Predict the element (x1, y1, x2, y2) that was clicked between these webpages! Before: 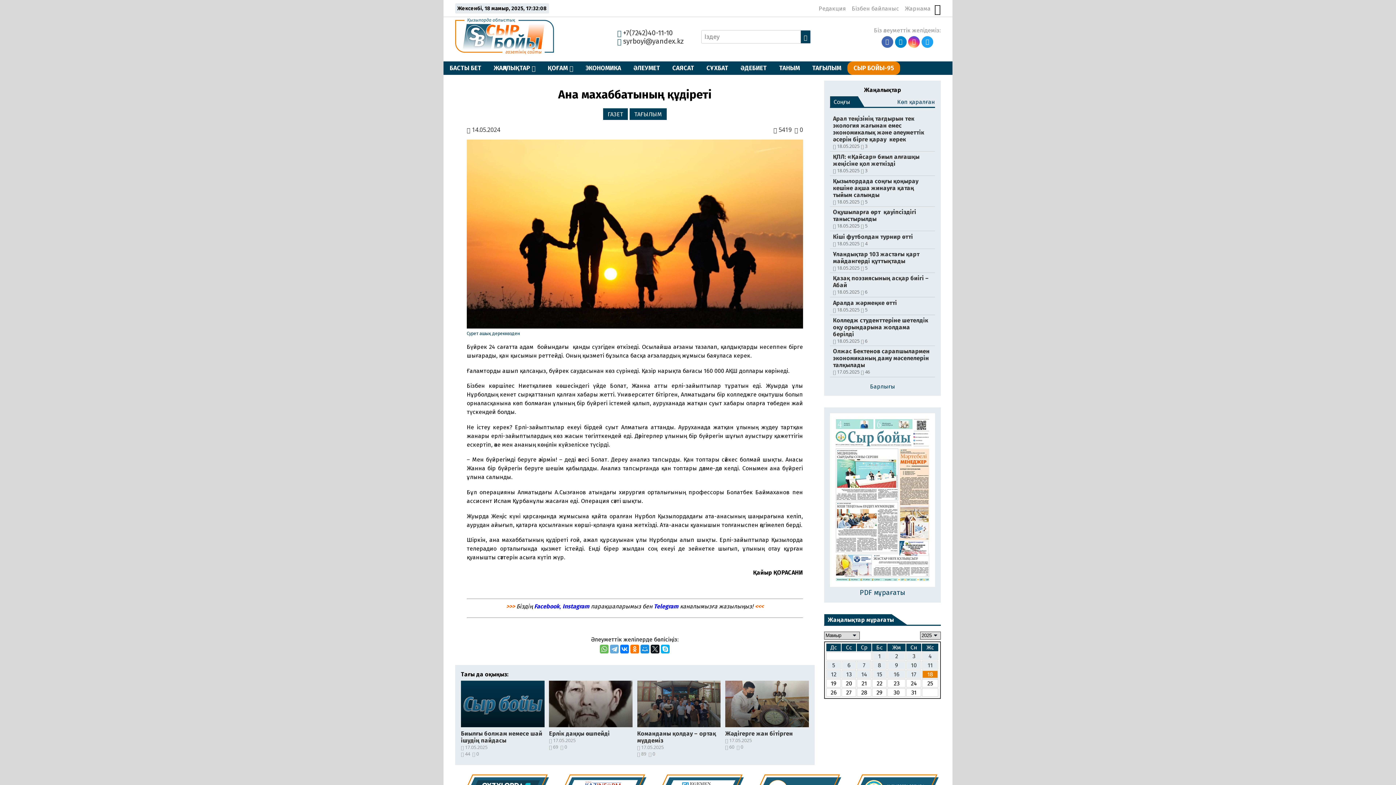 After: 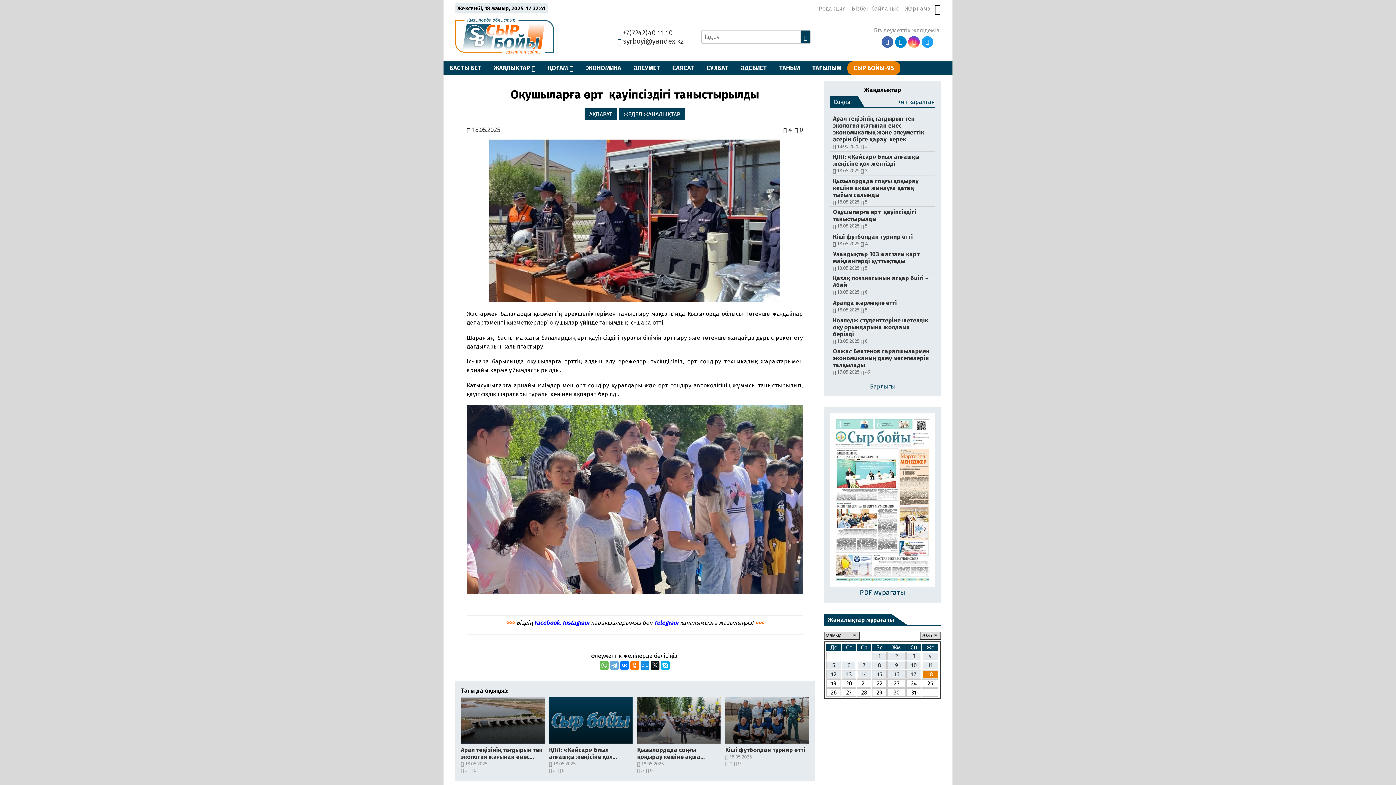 Action: label: Оқушыларға өрт  қауіпсіздігі таныстырылды

 18.05.2025

 5 bbox: (830, 207, 935, 231)